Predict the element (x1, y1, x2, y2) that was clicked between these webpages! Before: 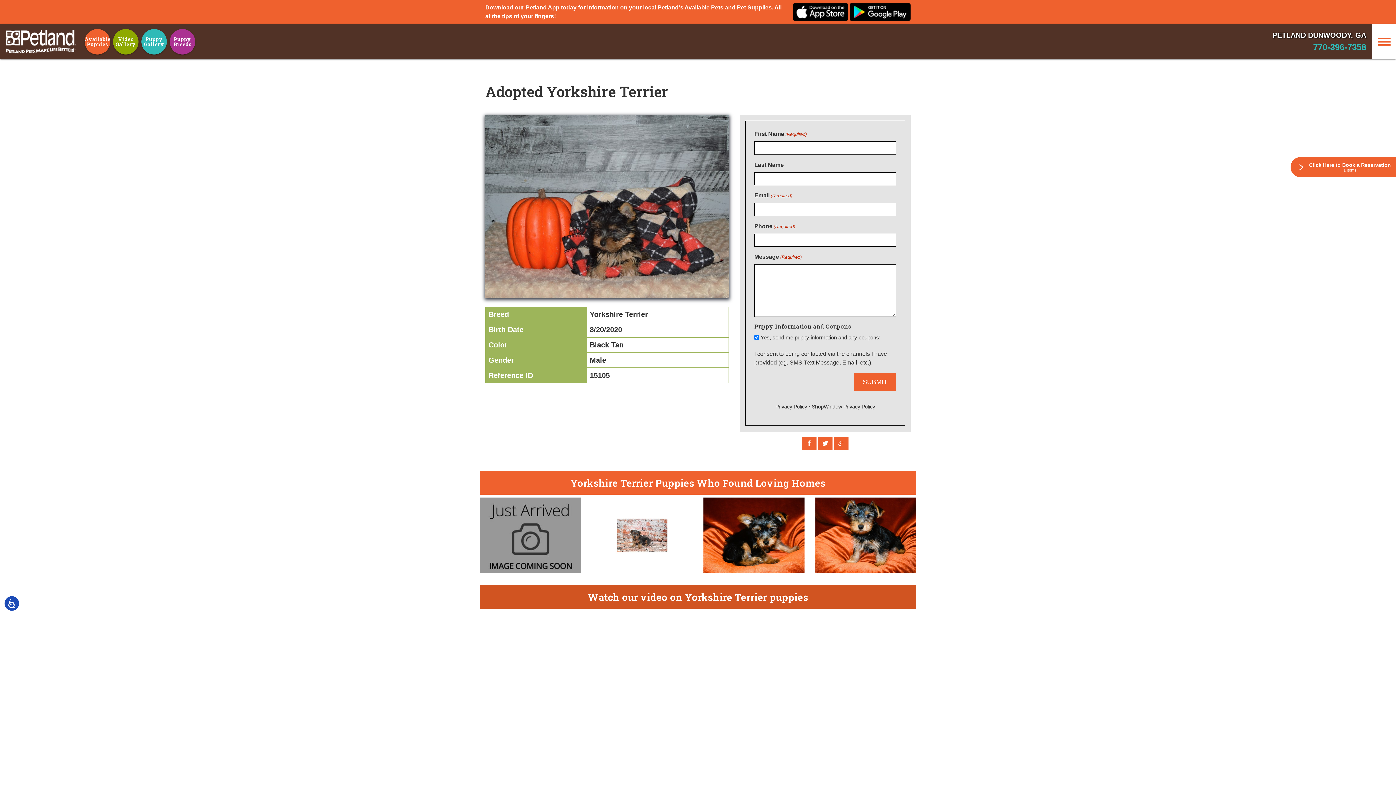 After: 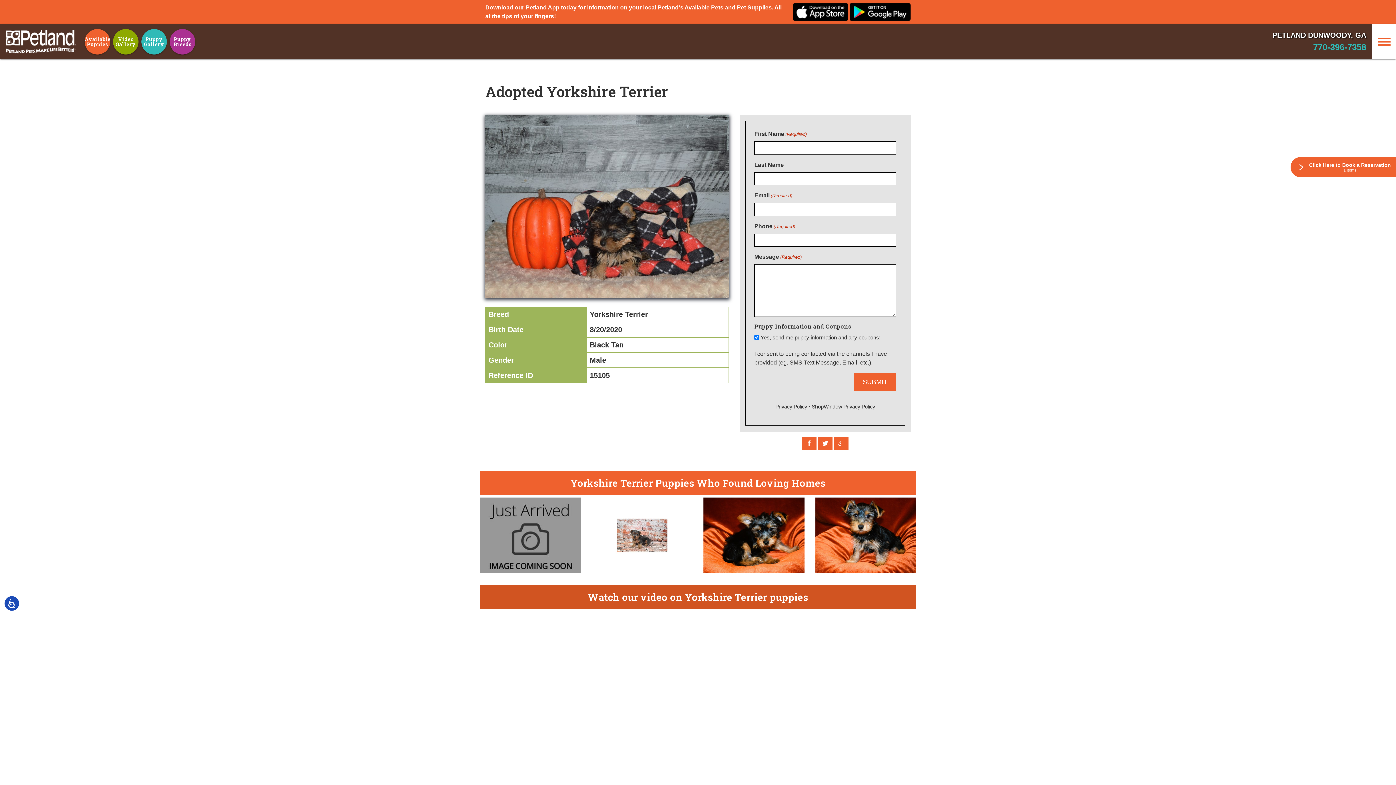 Action: label: ShopWindow Privacy Policy bbox: (812, 404, 875, 409)